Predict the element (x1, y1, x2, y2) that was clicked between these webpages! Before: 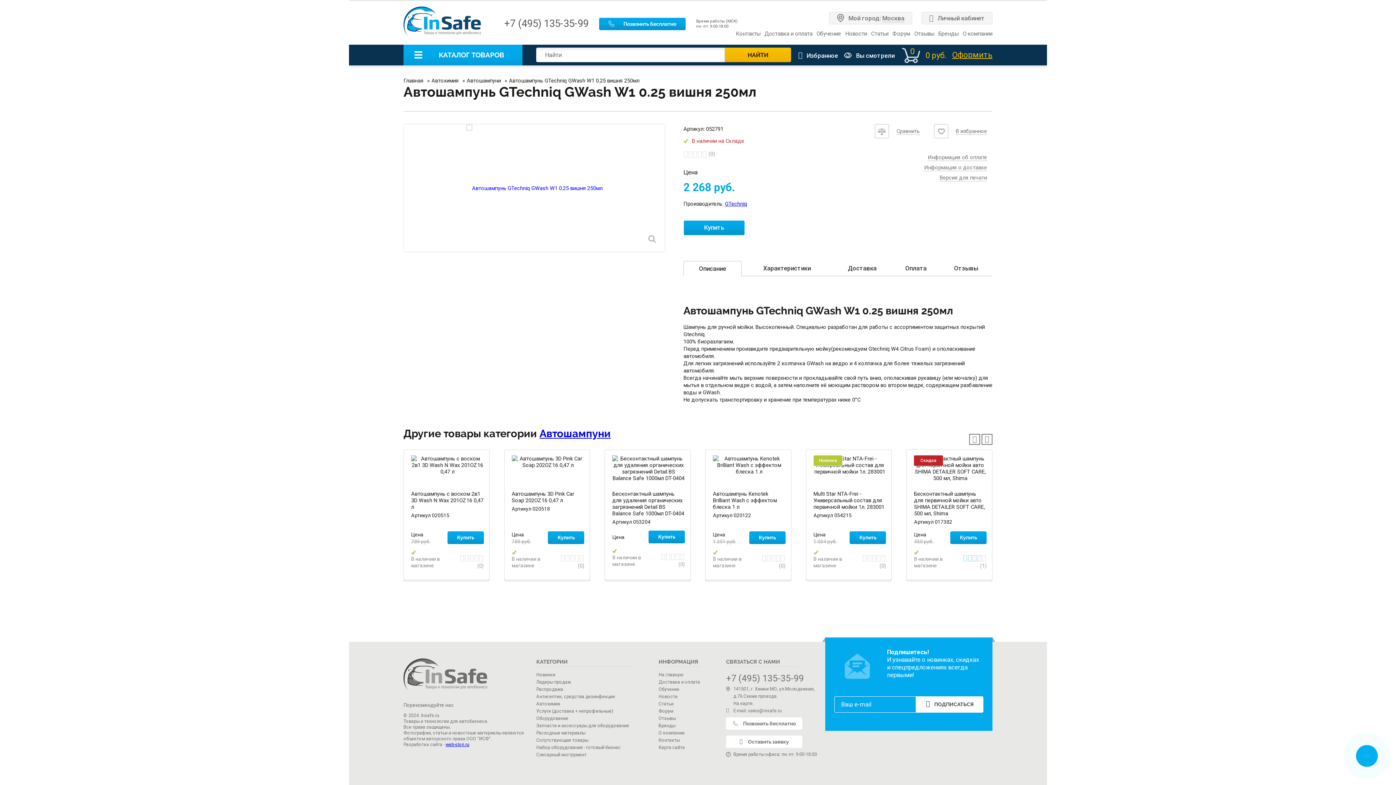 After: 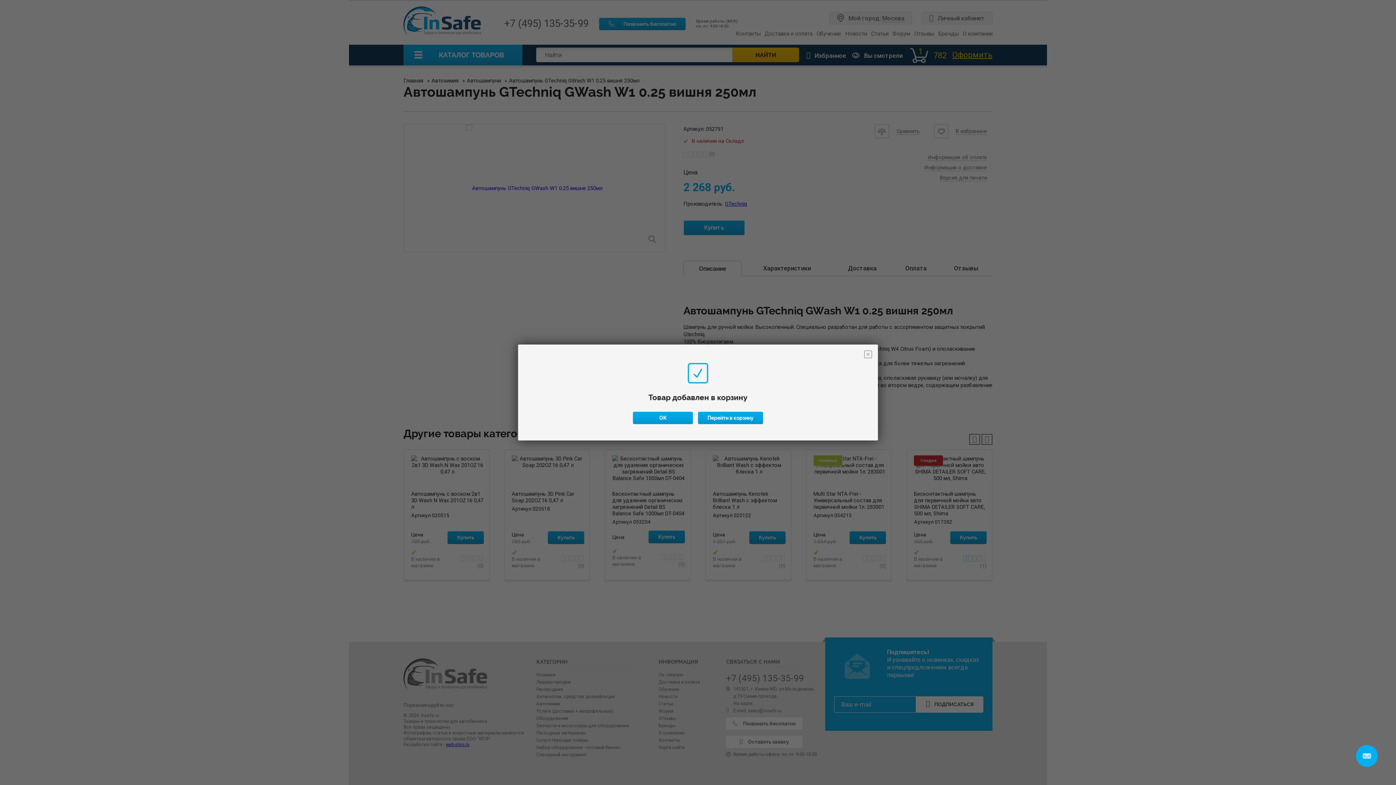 Action: label: Купить bbox: (648, 530, 685, 543)